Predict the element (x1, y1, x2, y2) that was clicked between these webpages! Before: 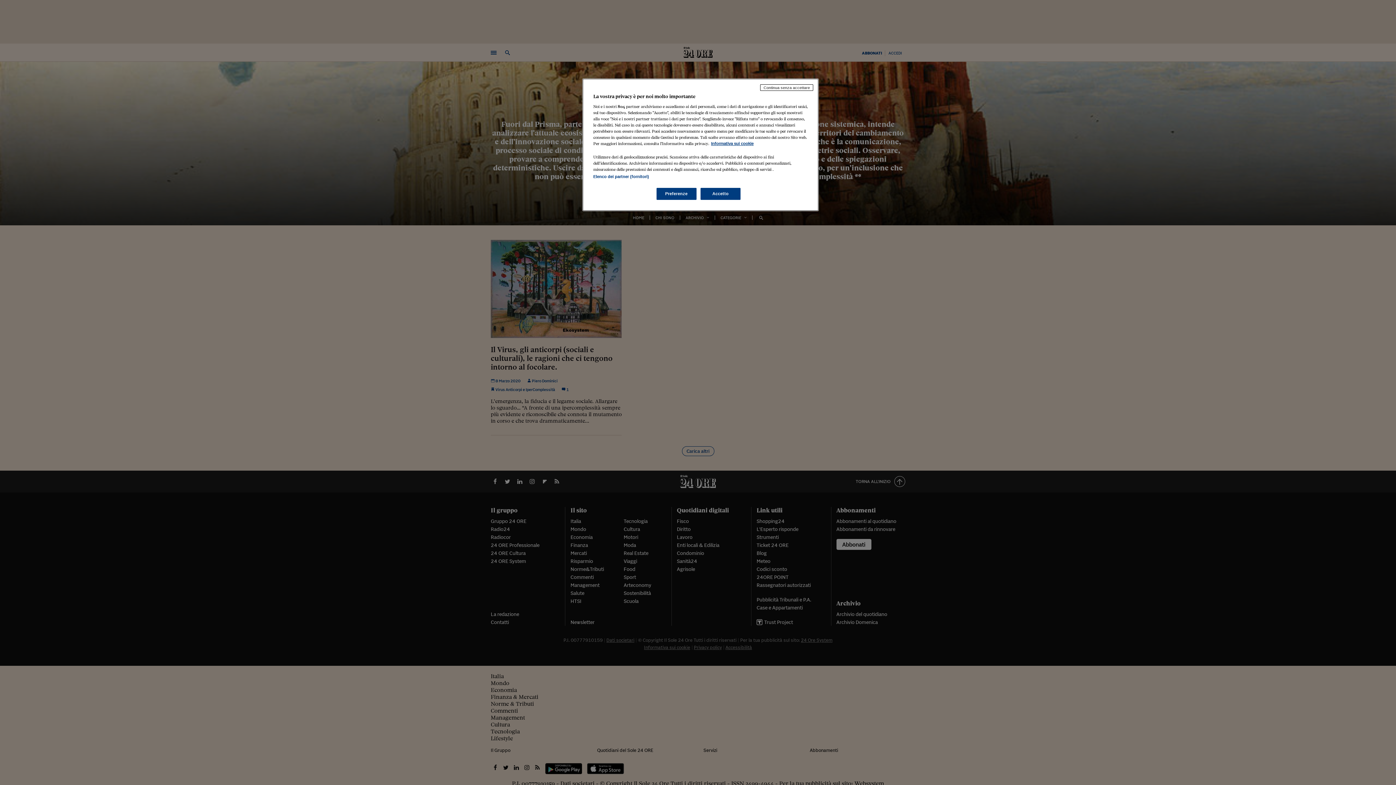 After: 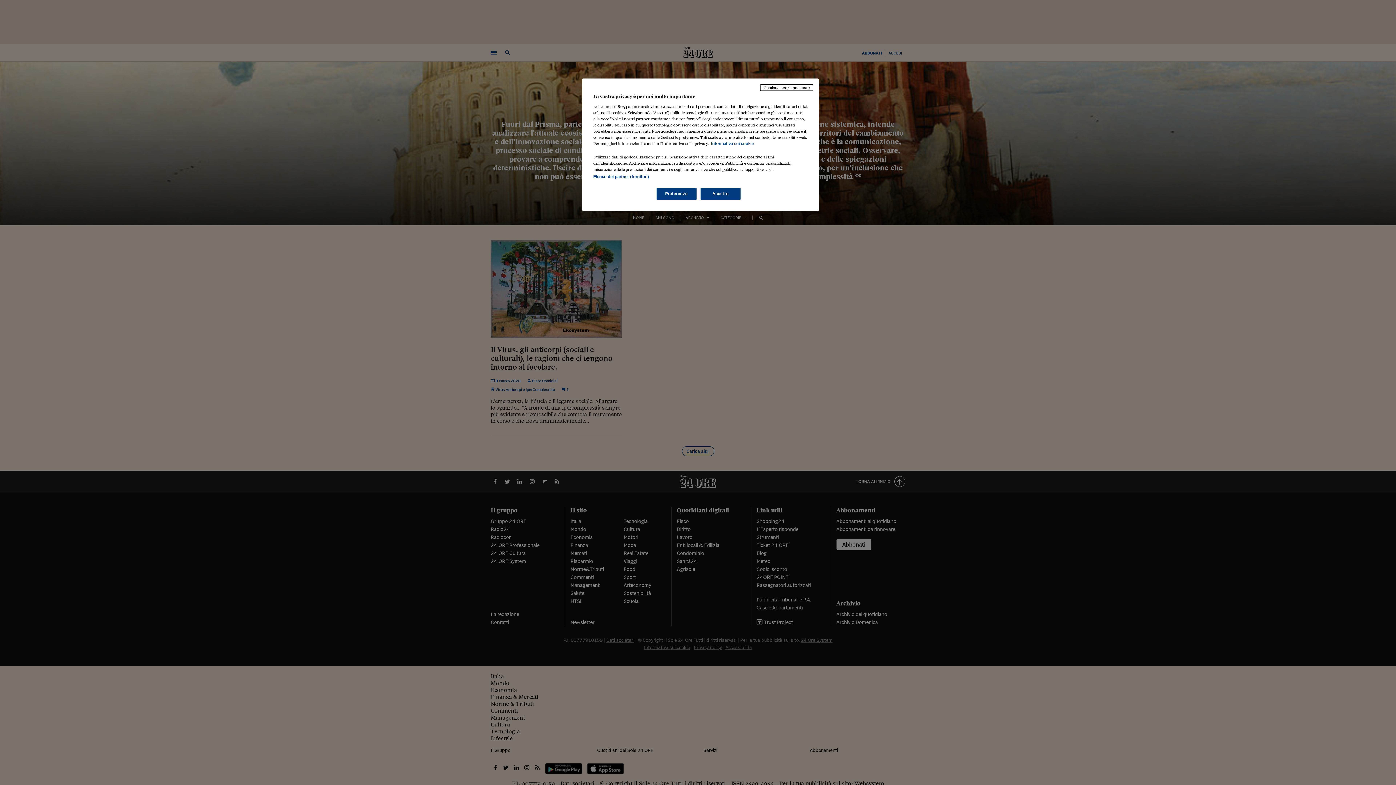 Action: bbox: (711, 141, 753, 145) label: Maggiori informazioni sulla tua privacy, apre in una nuova scheda